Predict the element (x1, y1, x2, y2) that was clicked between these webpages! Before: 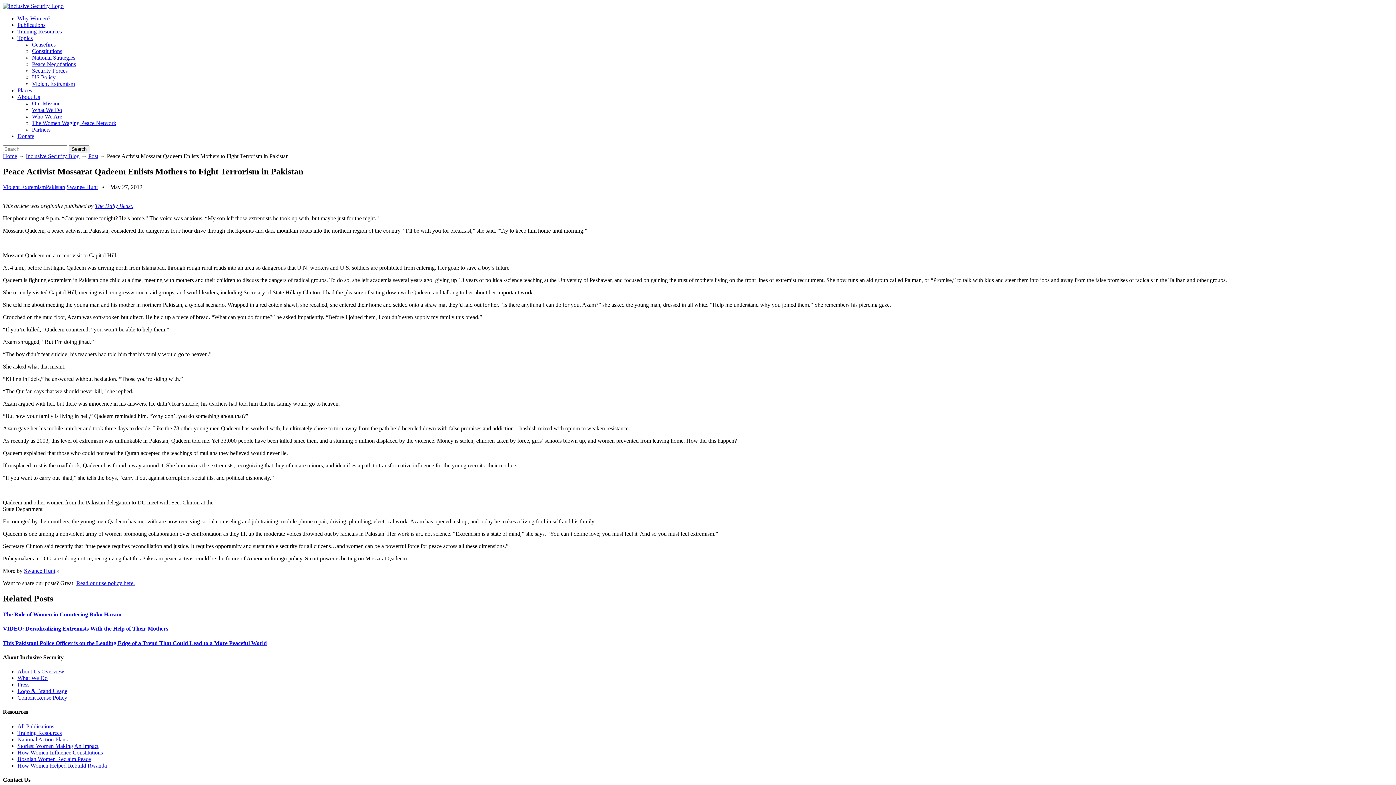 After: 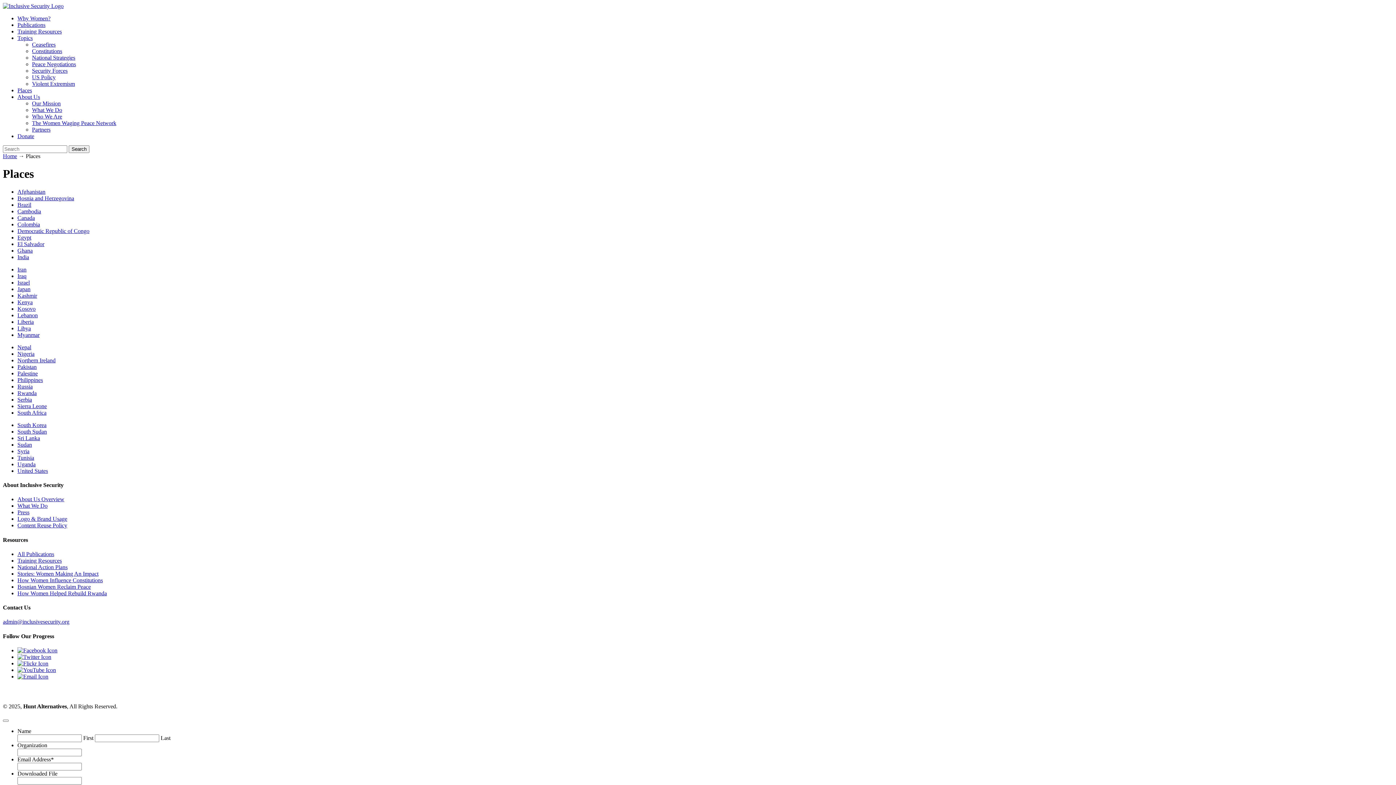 Action: label: Places bbox: (17, 87, 32, 93)